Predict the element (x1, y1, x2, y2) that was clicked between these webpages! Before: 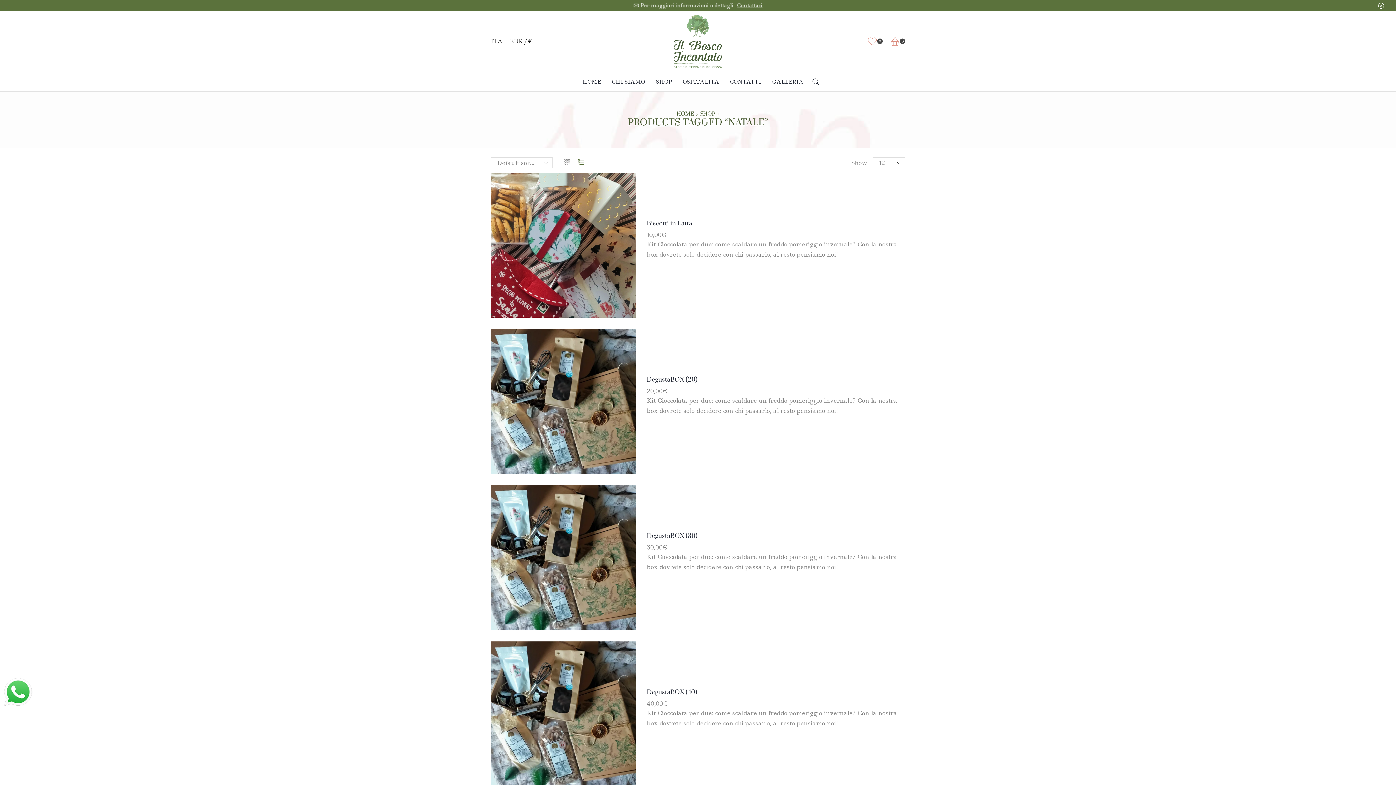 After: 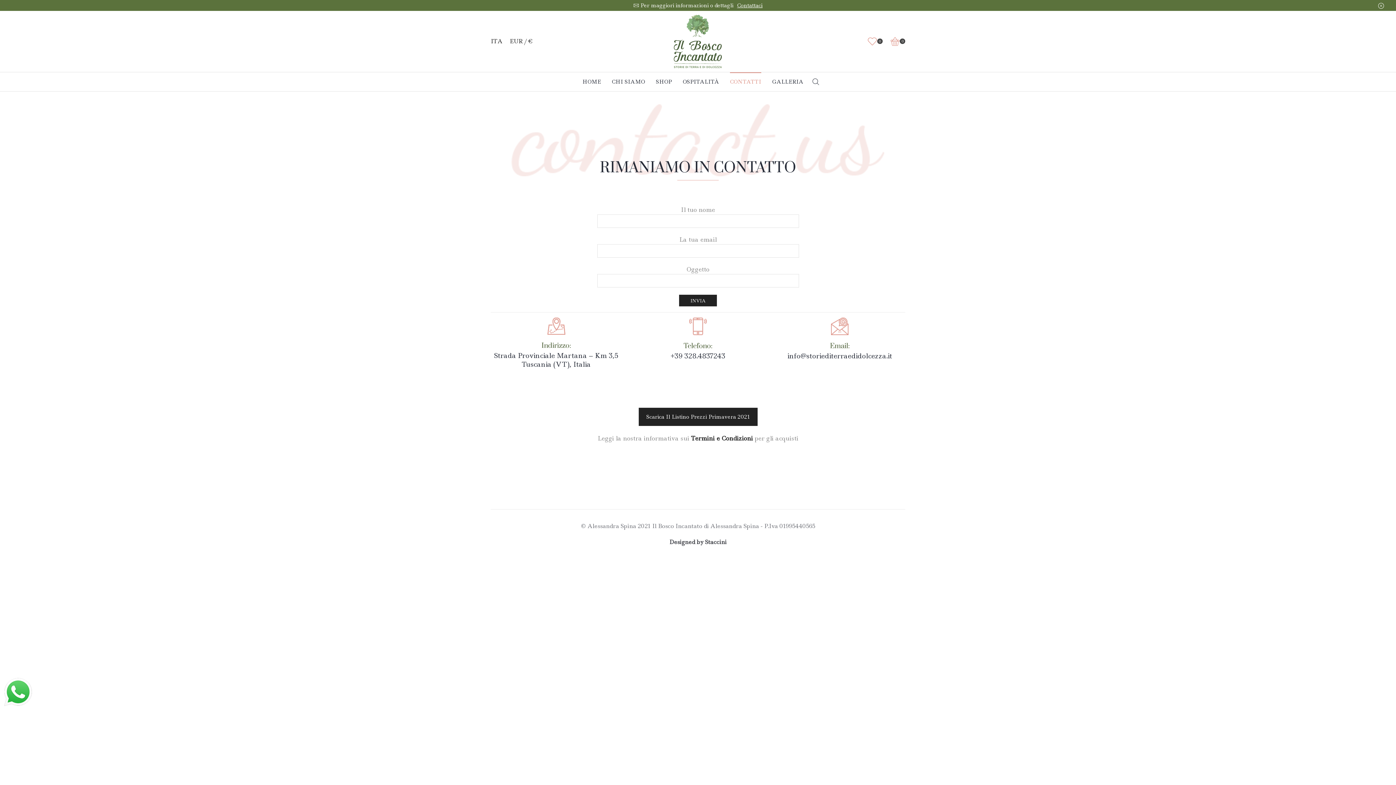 Action: label: CONTATTI bbox: (730, 72, 761, 91)